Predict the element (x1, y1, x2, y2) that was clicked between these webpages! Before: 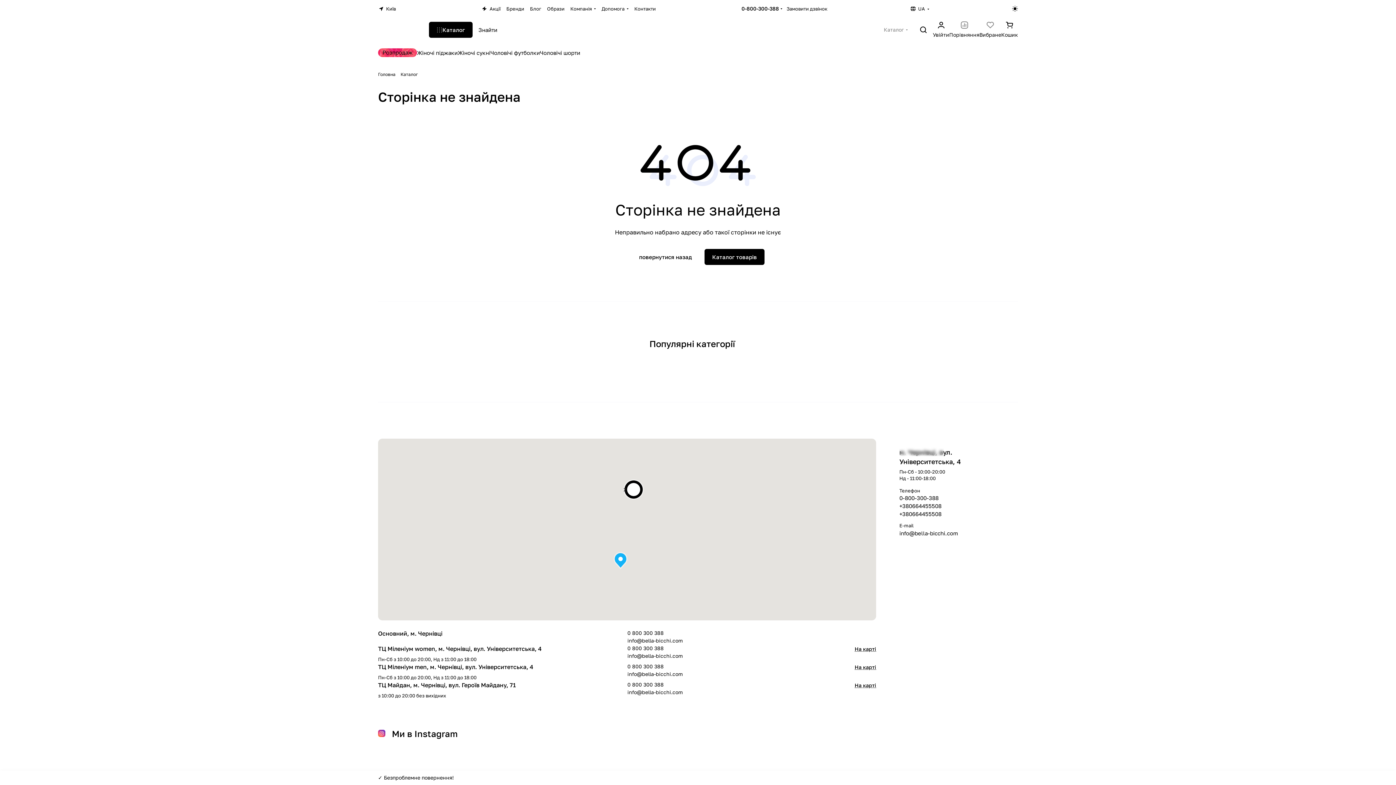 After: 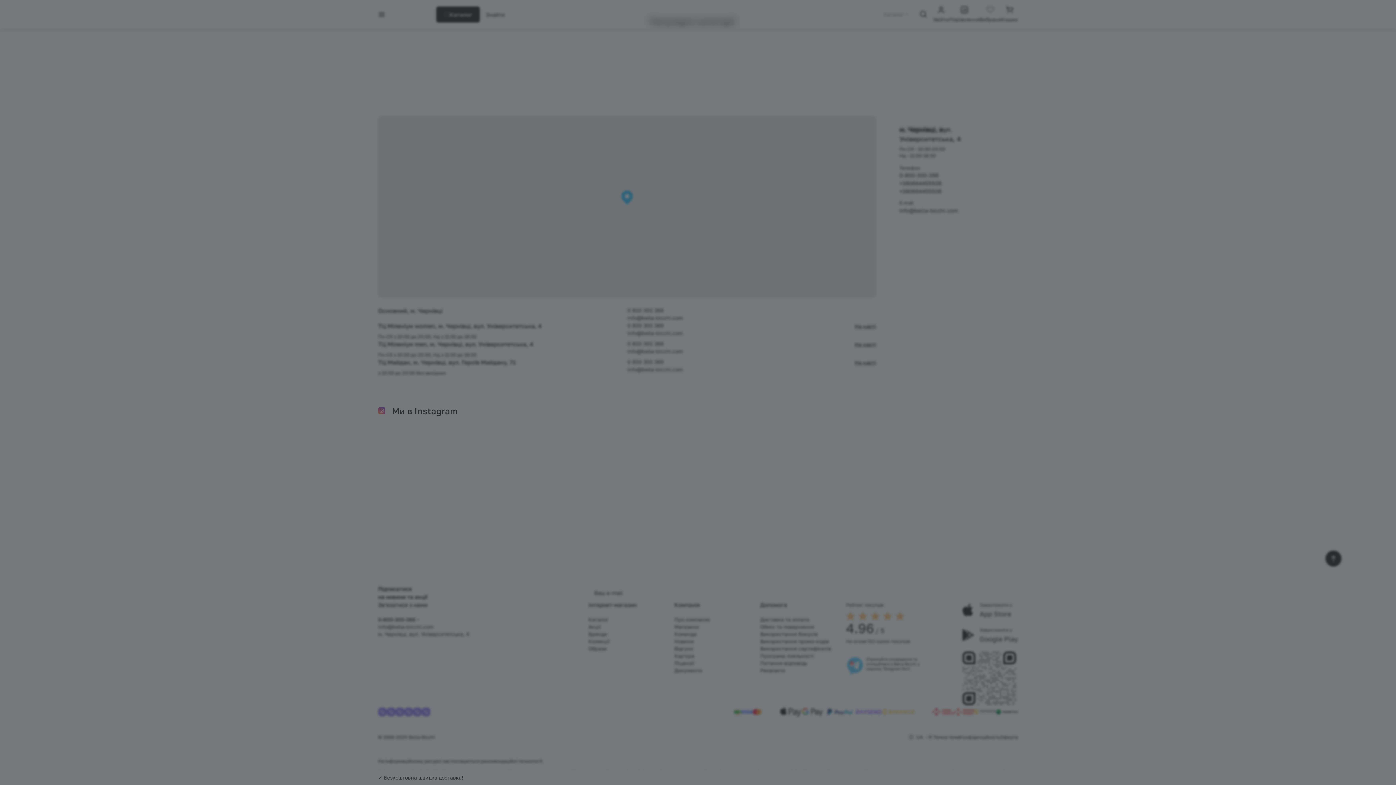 Action: label: На карті bbox: (854, 682, 876, 688)